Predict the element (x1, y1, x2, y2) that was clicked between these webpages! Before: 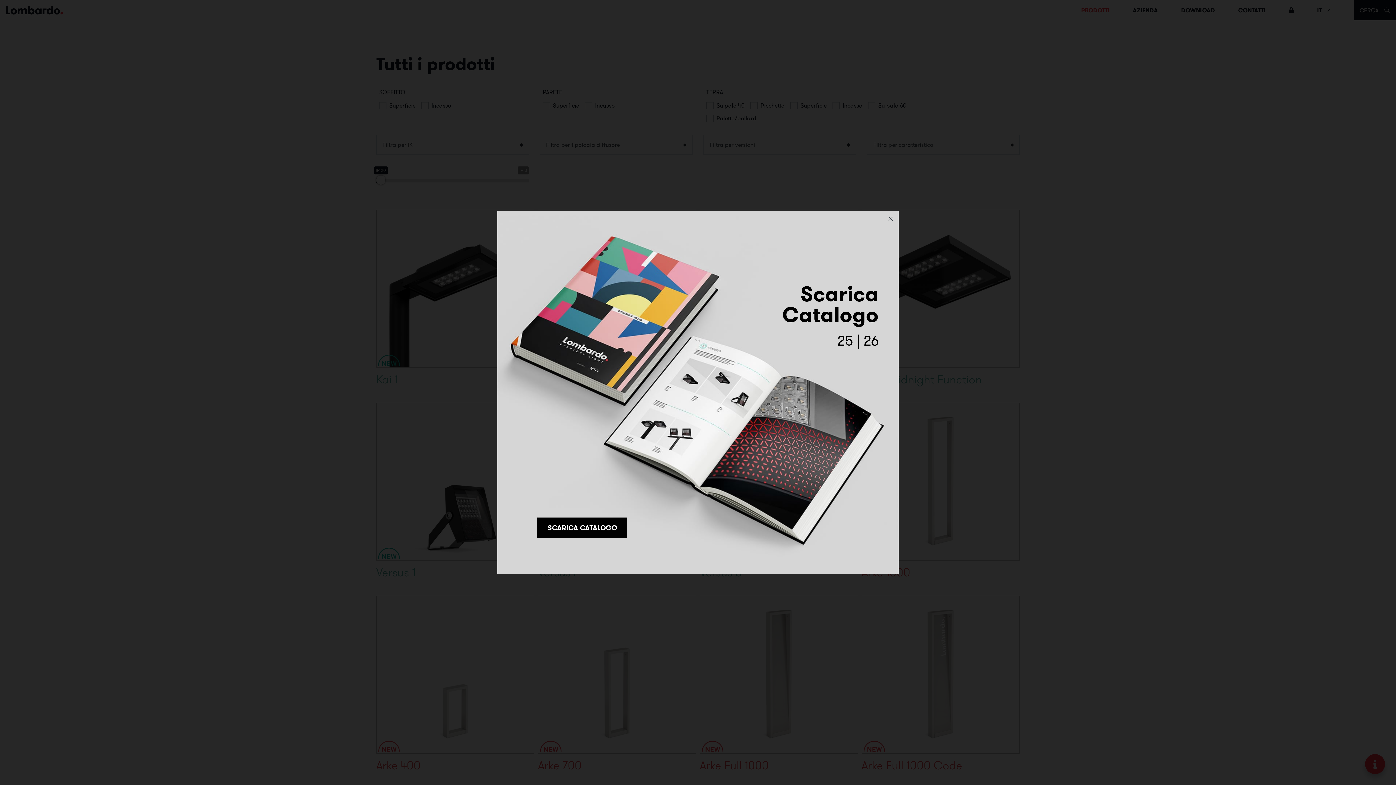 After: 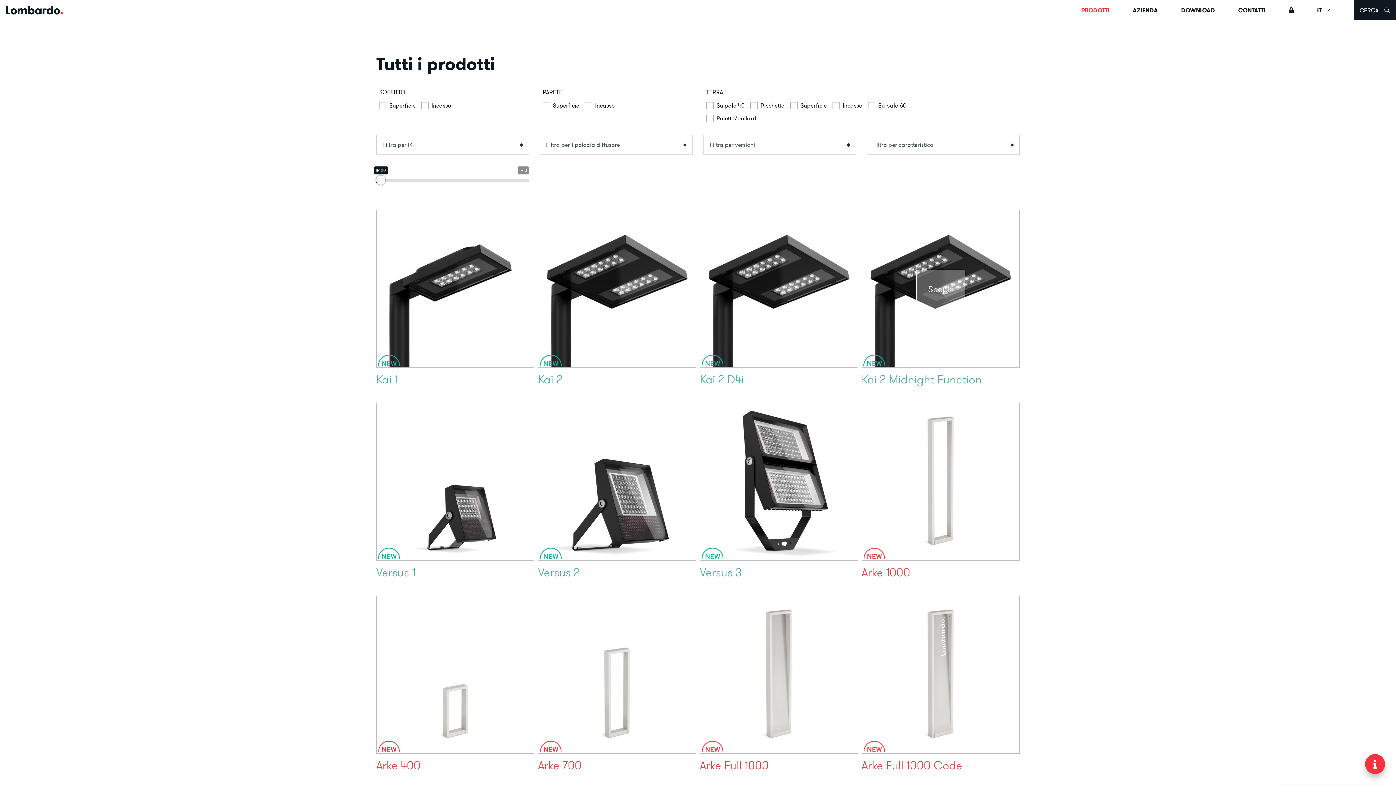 Action: bbox: (882, 210, 898, 226)